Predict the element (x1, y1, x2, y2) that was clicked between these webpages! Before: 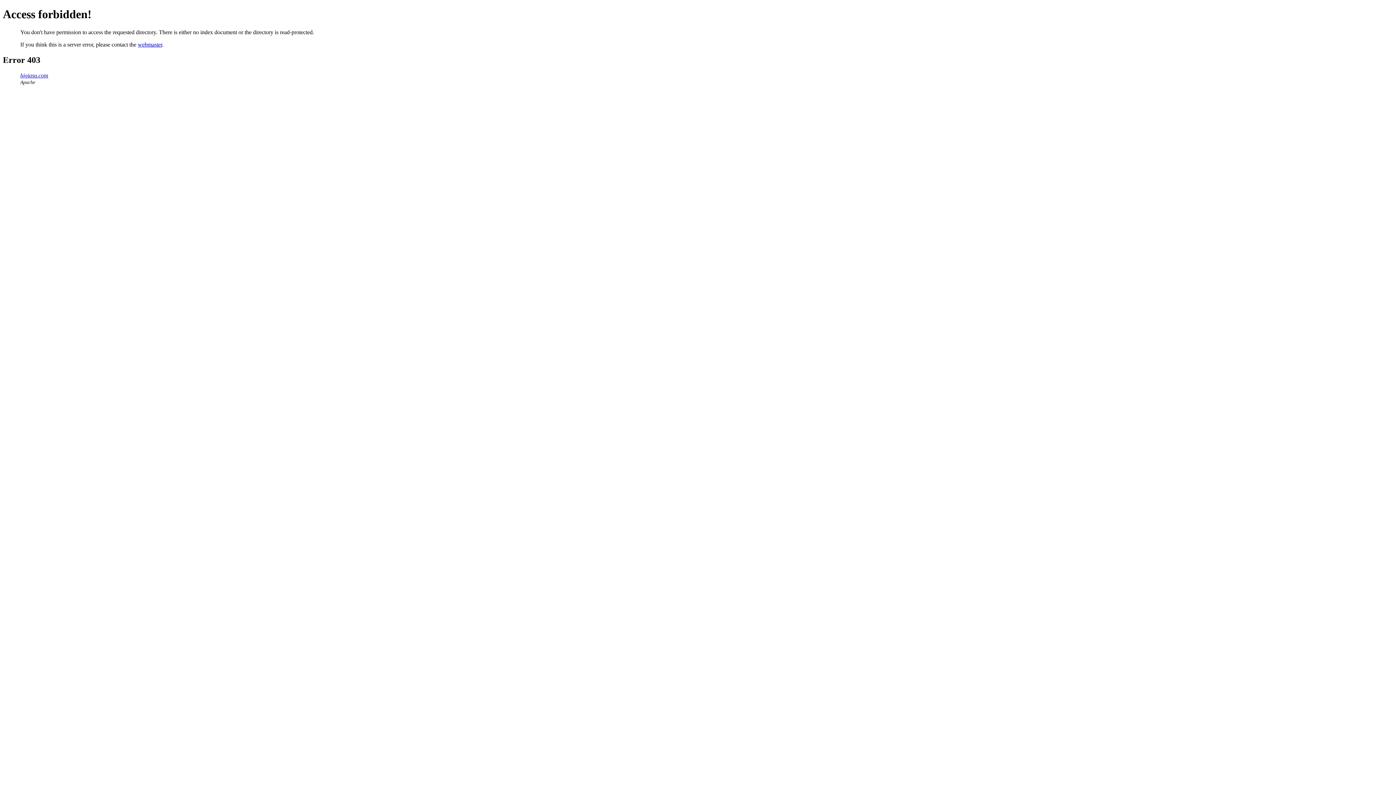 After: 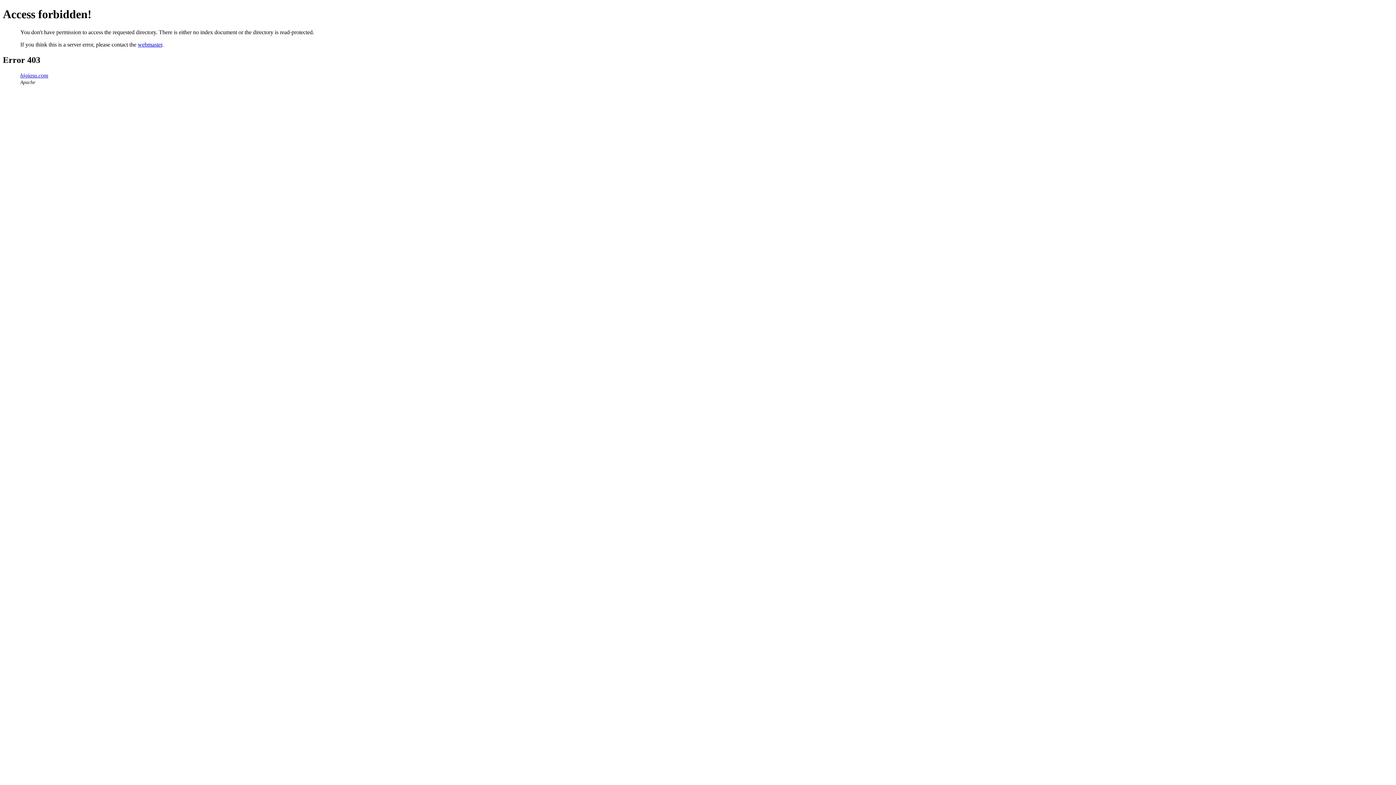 Action: label: higiasu.com bbox: (20, 72, 48, 78)